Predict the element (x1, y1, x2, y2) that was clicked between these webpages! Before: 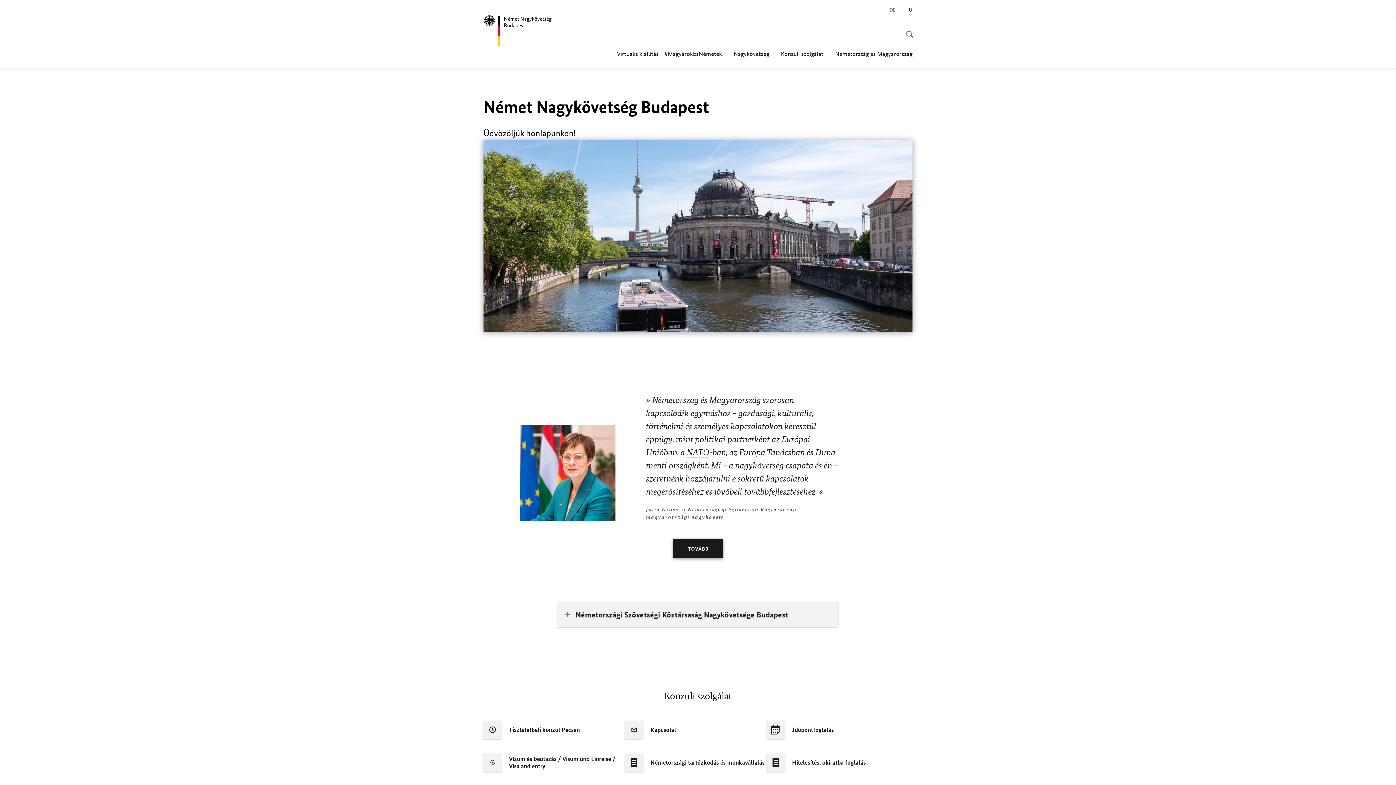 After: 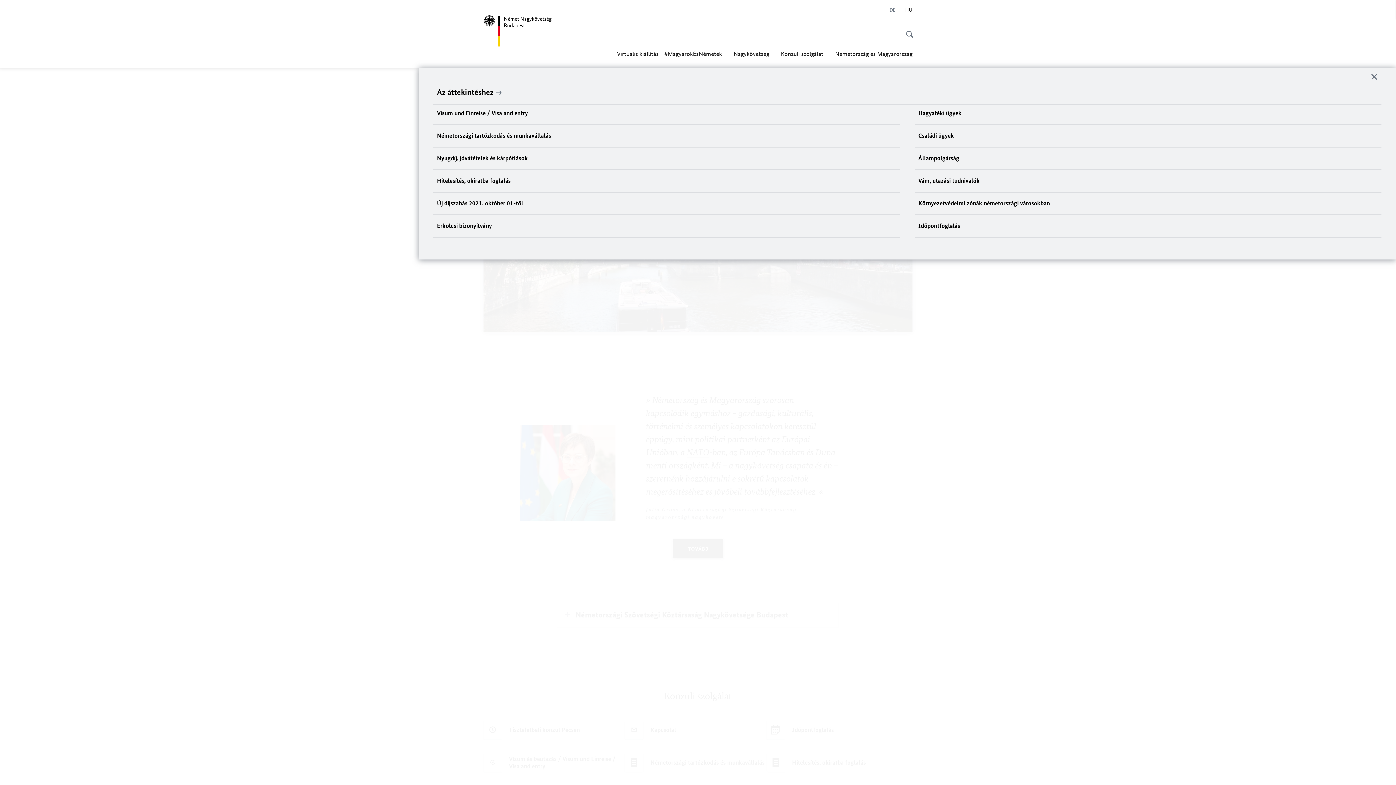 Action: bbox: (781, 45, 823, 61) label: Konzuli szolgálat